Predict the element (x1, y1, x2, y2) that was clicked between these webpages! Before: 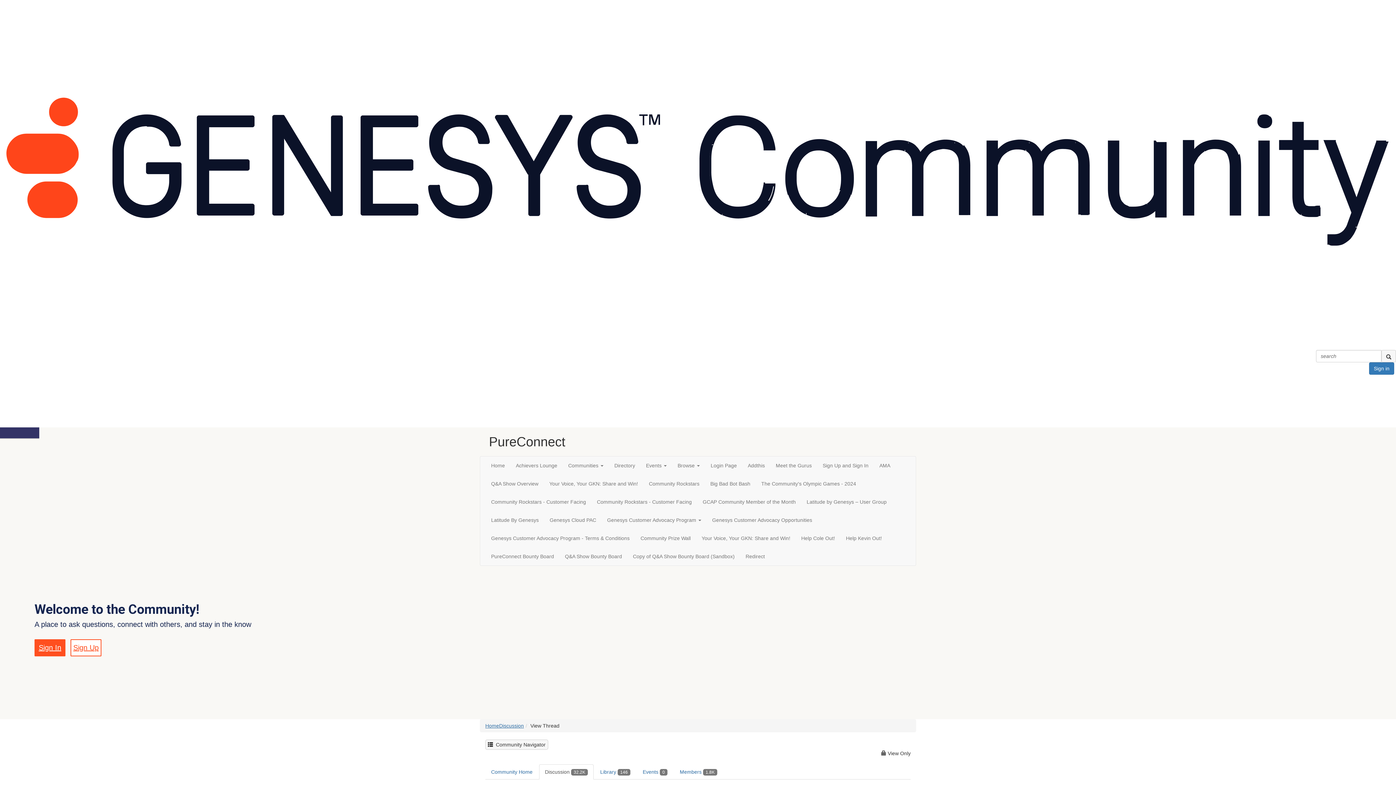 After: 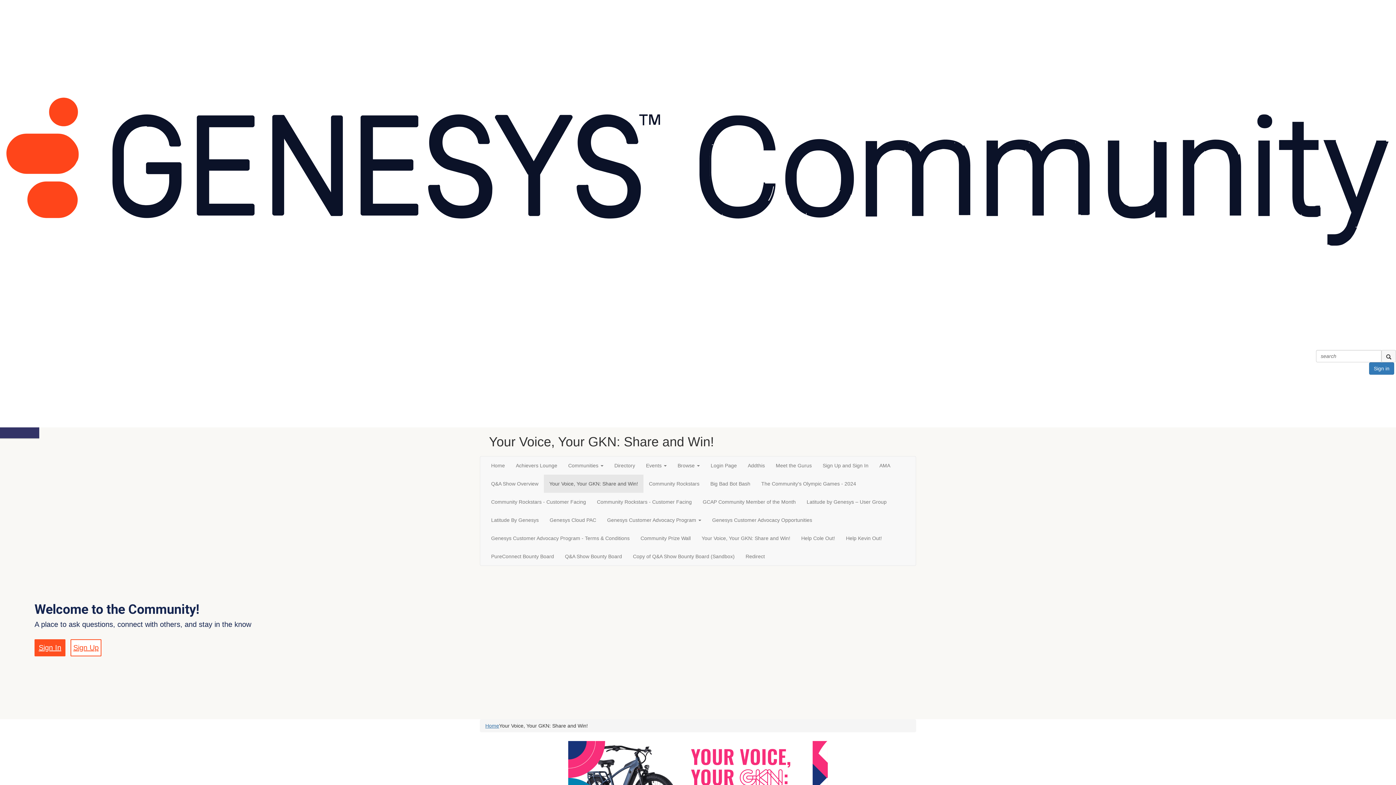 Action: label: Your Voice, Your GKN: Share and Win! bbox: (544, 474, 643, 493)